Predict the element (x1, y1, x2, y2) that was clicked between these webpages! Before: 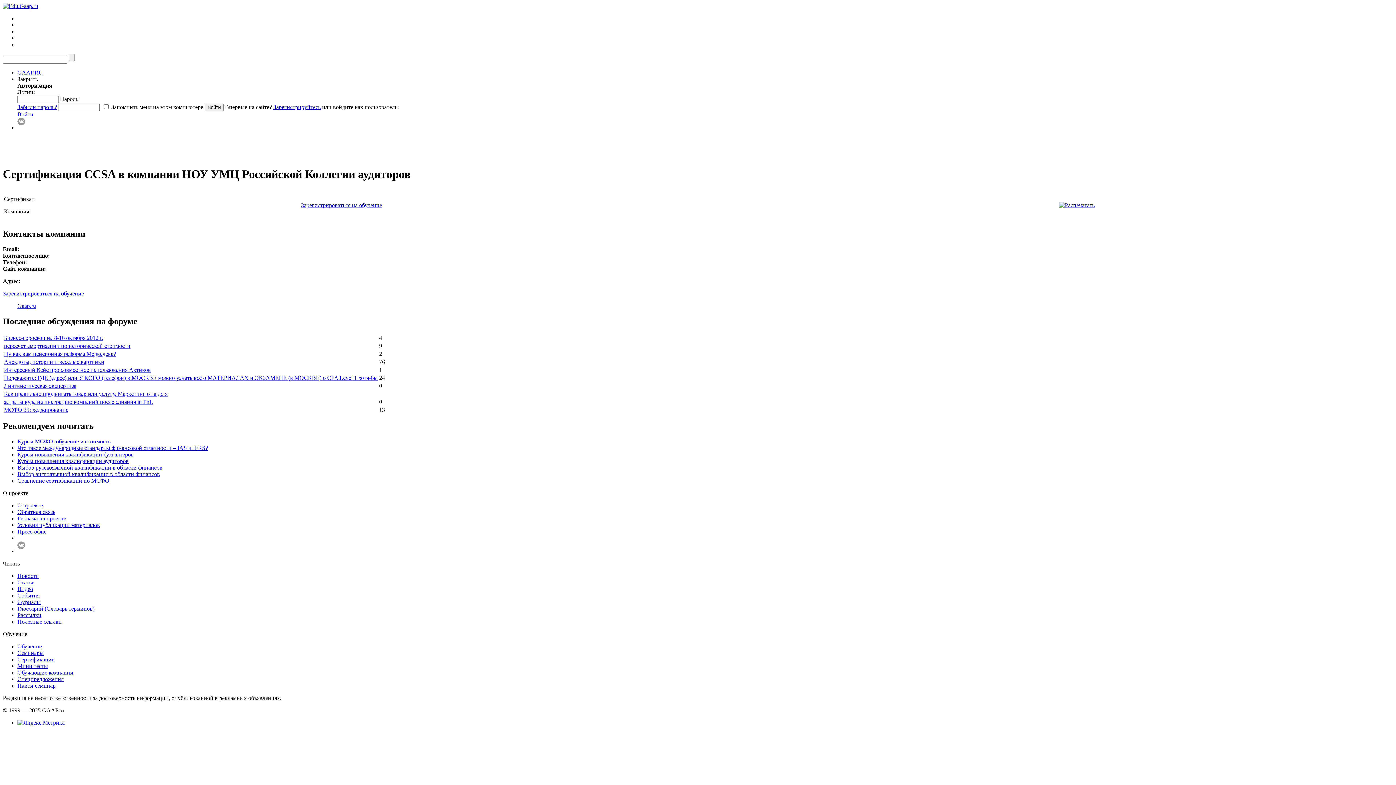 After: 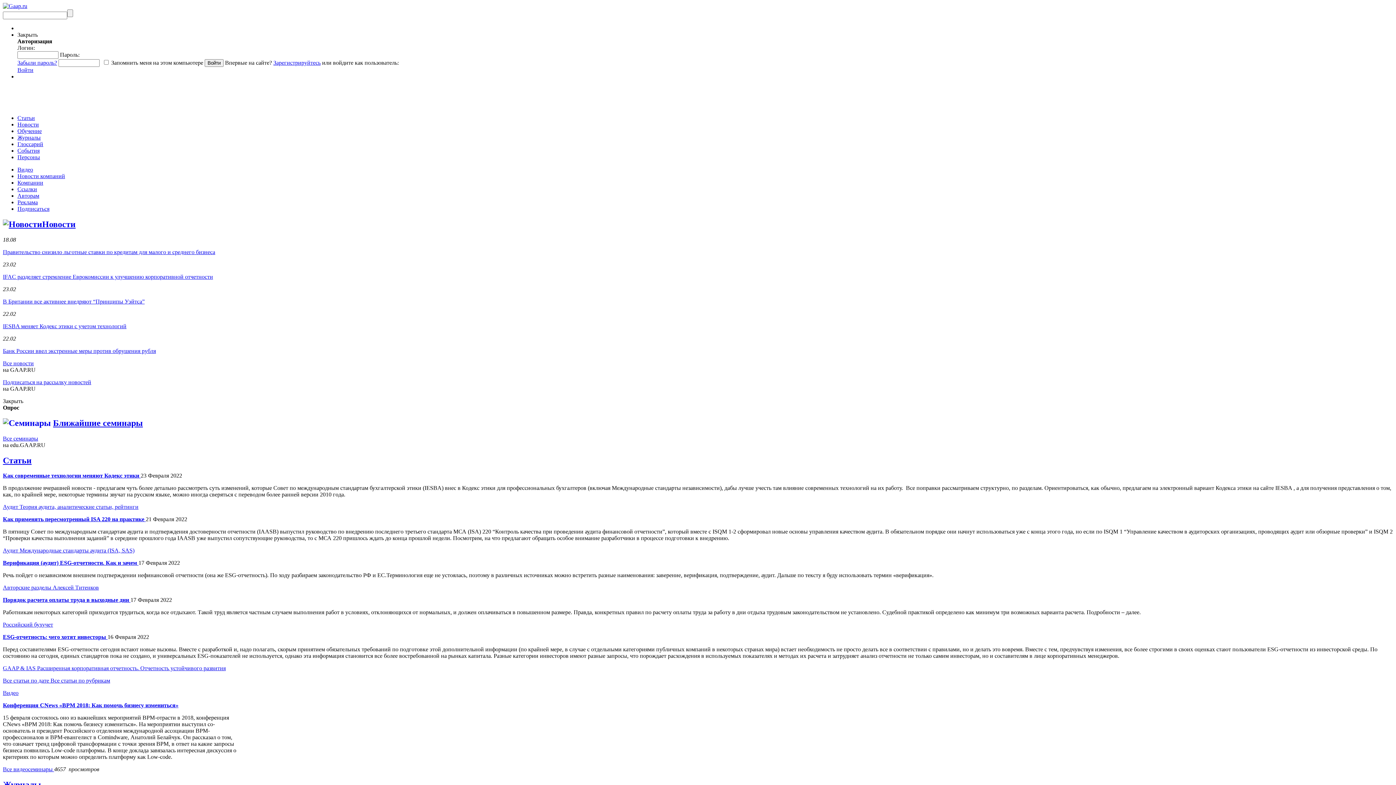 Action: bbox: (2, 2, 38, 9)